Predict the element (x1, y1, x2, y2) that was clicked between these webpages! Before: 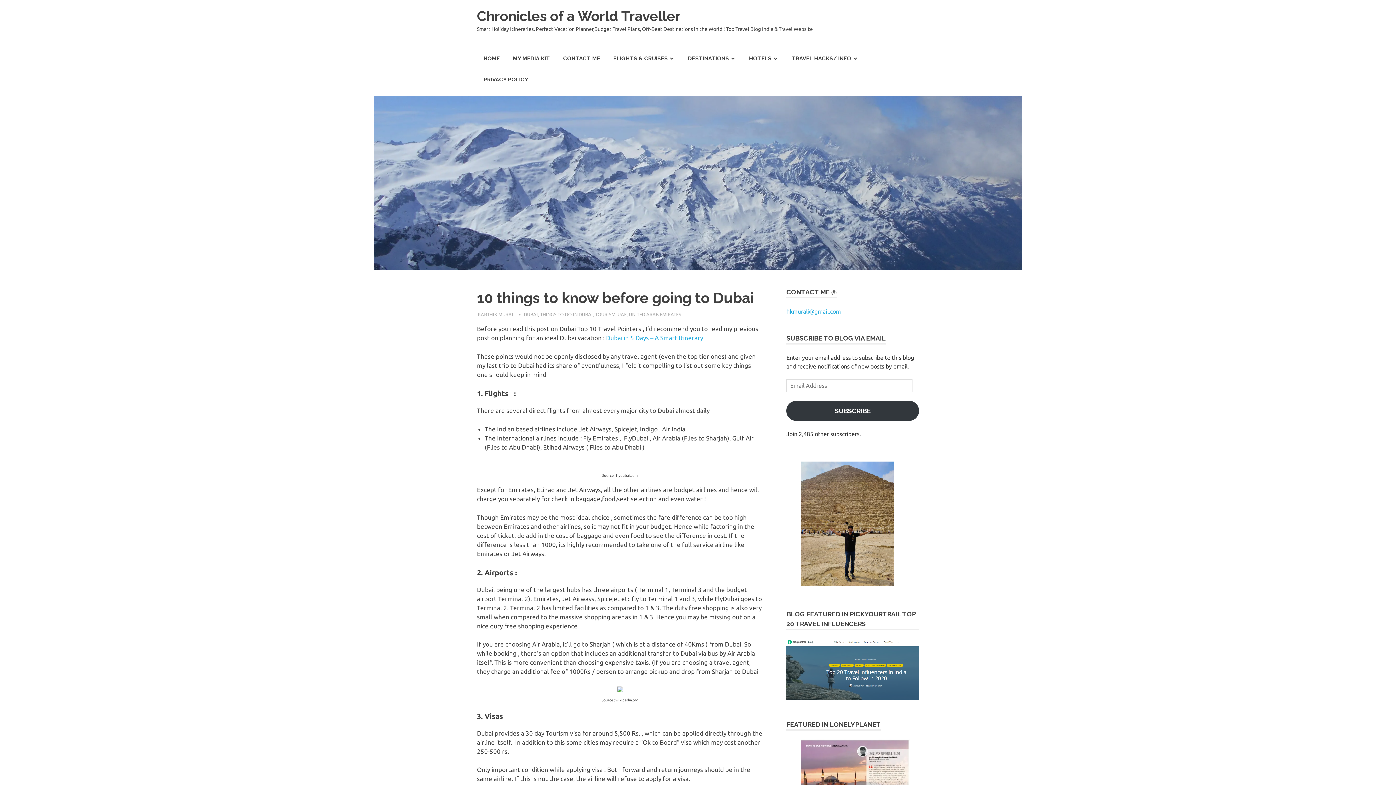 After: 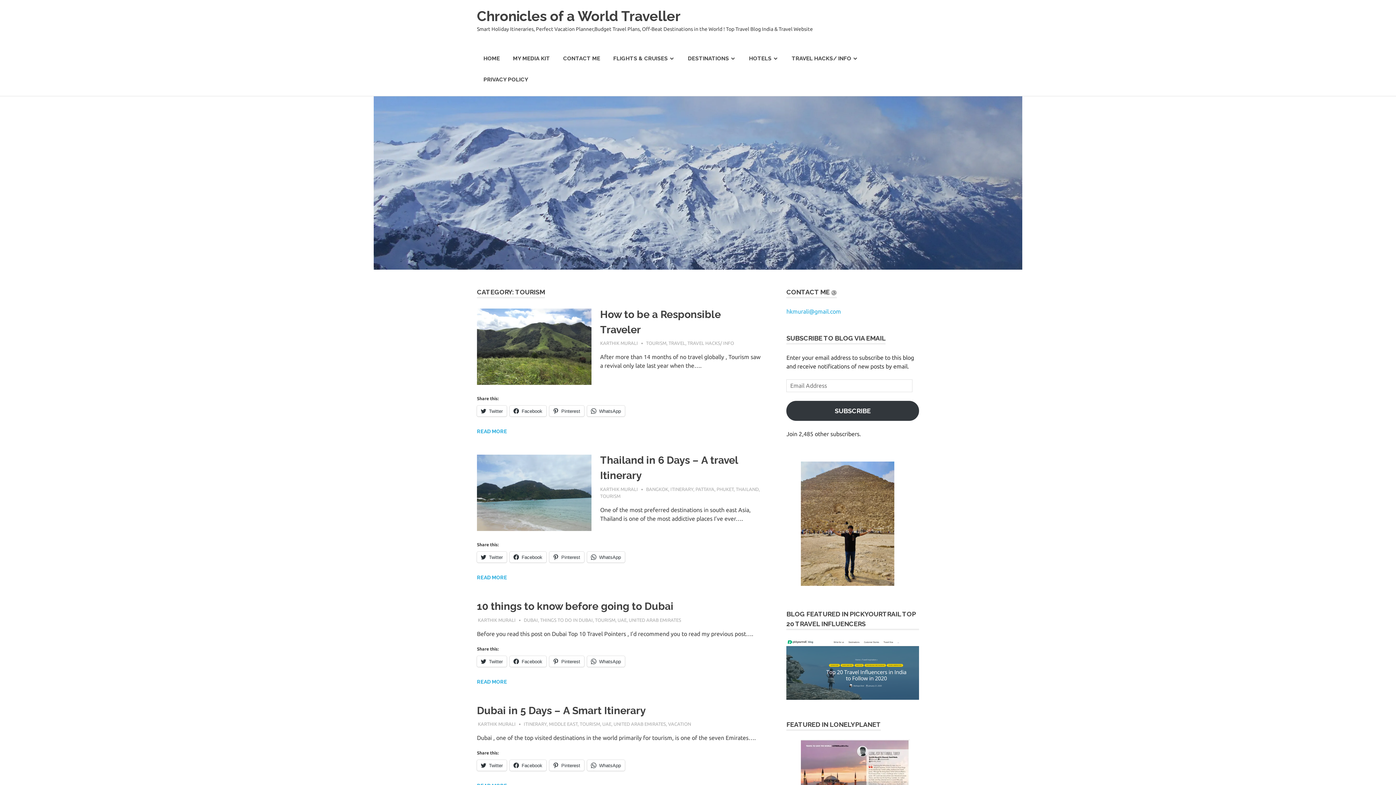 Action: bbox: (595, 312, 615, 317) label: TOURISM